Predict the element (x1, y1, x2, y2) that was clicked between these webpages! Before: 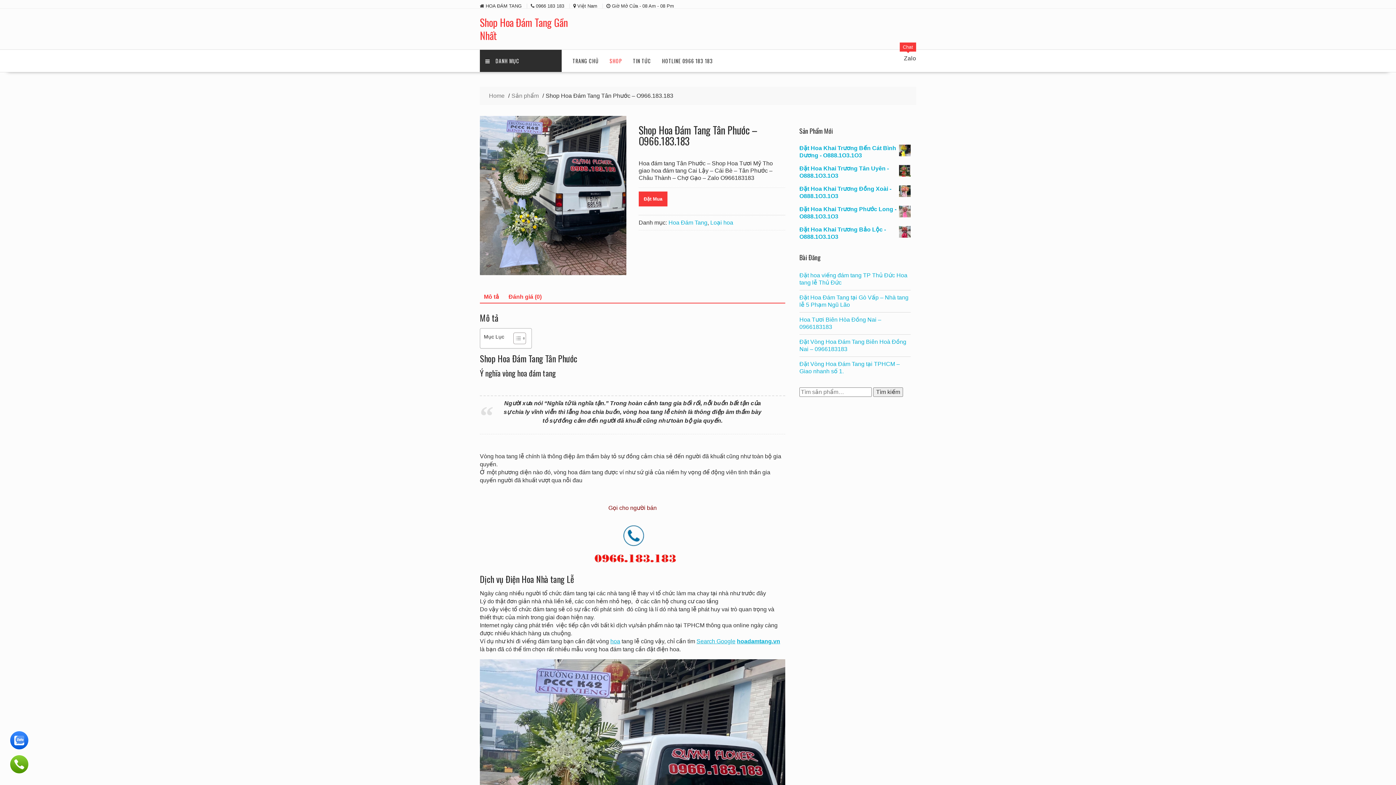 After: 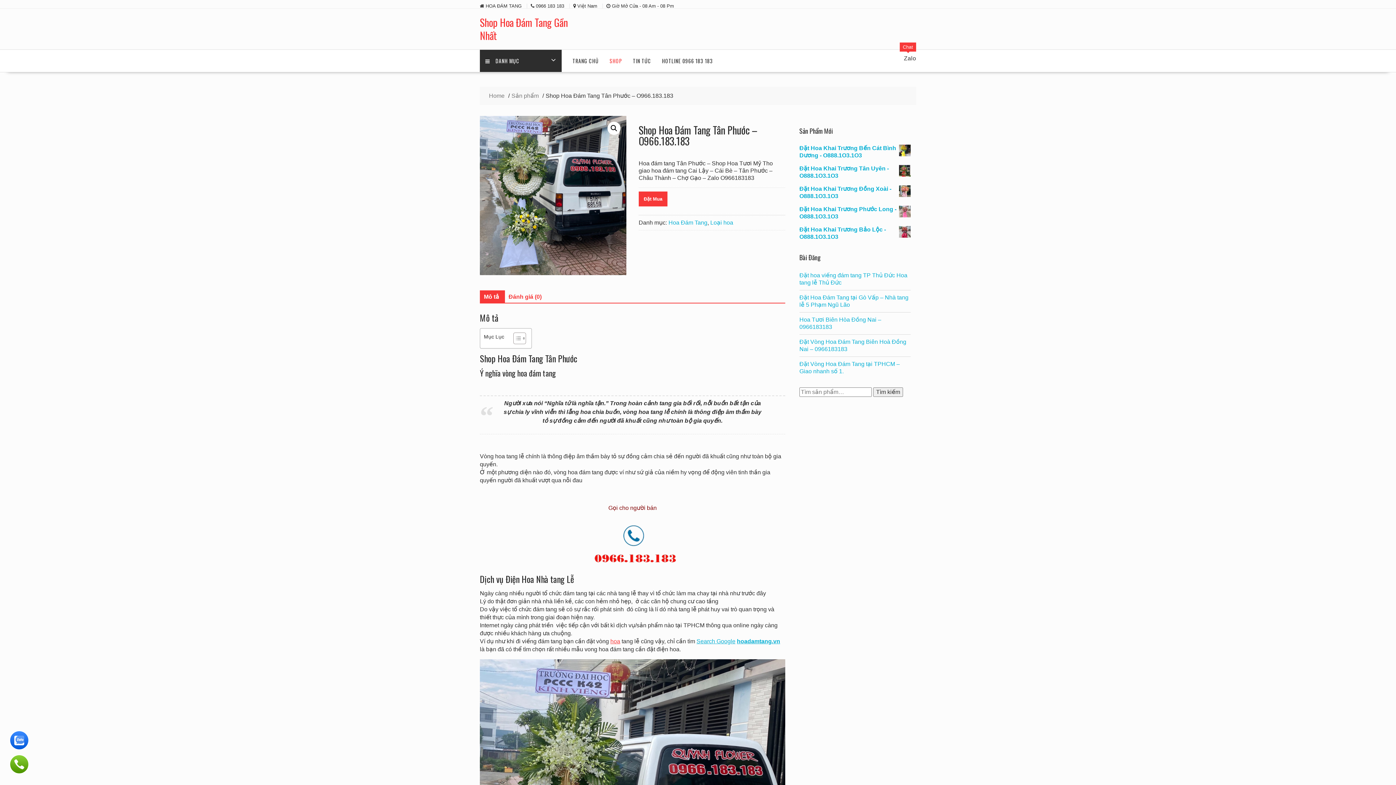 Action: label: hoa bbox: (610, 638, 620, 644)